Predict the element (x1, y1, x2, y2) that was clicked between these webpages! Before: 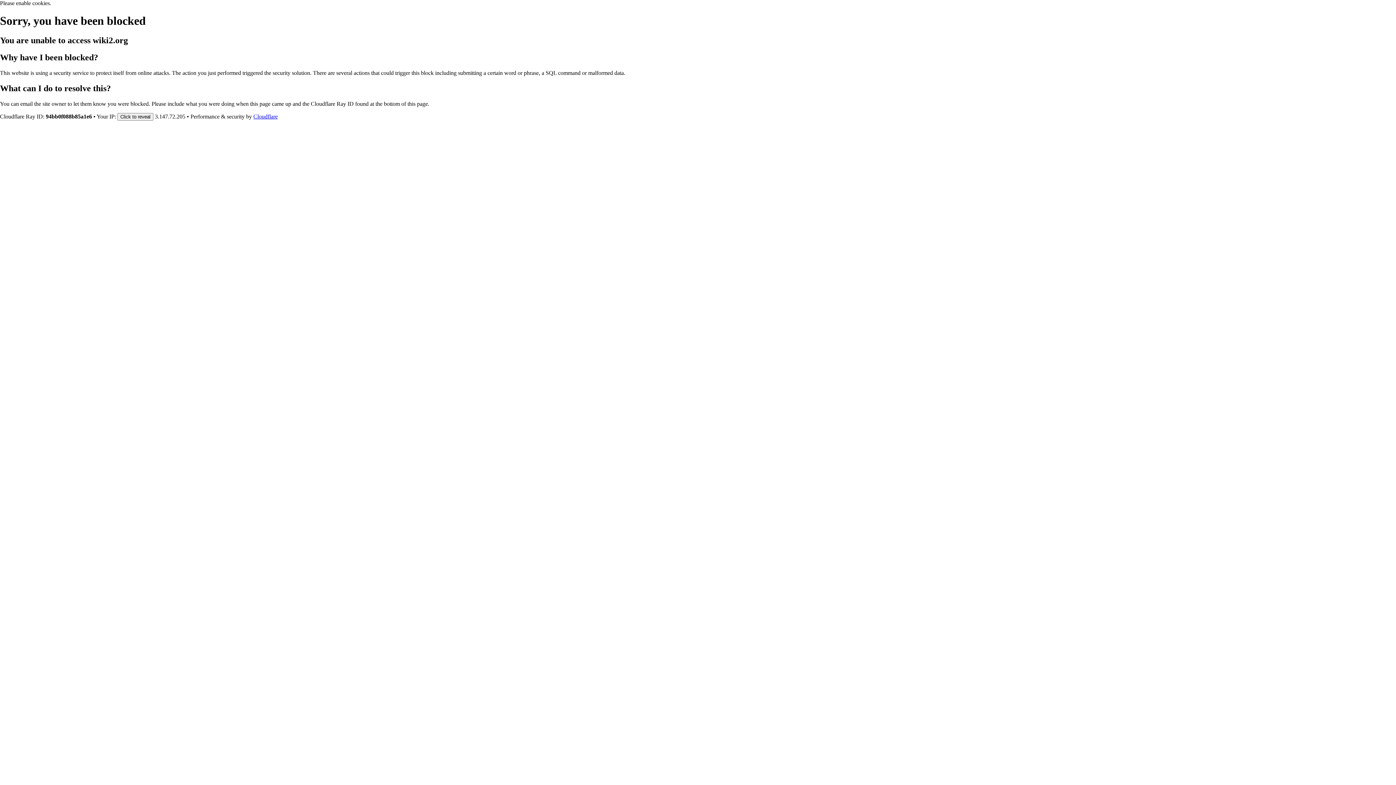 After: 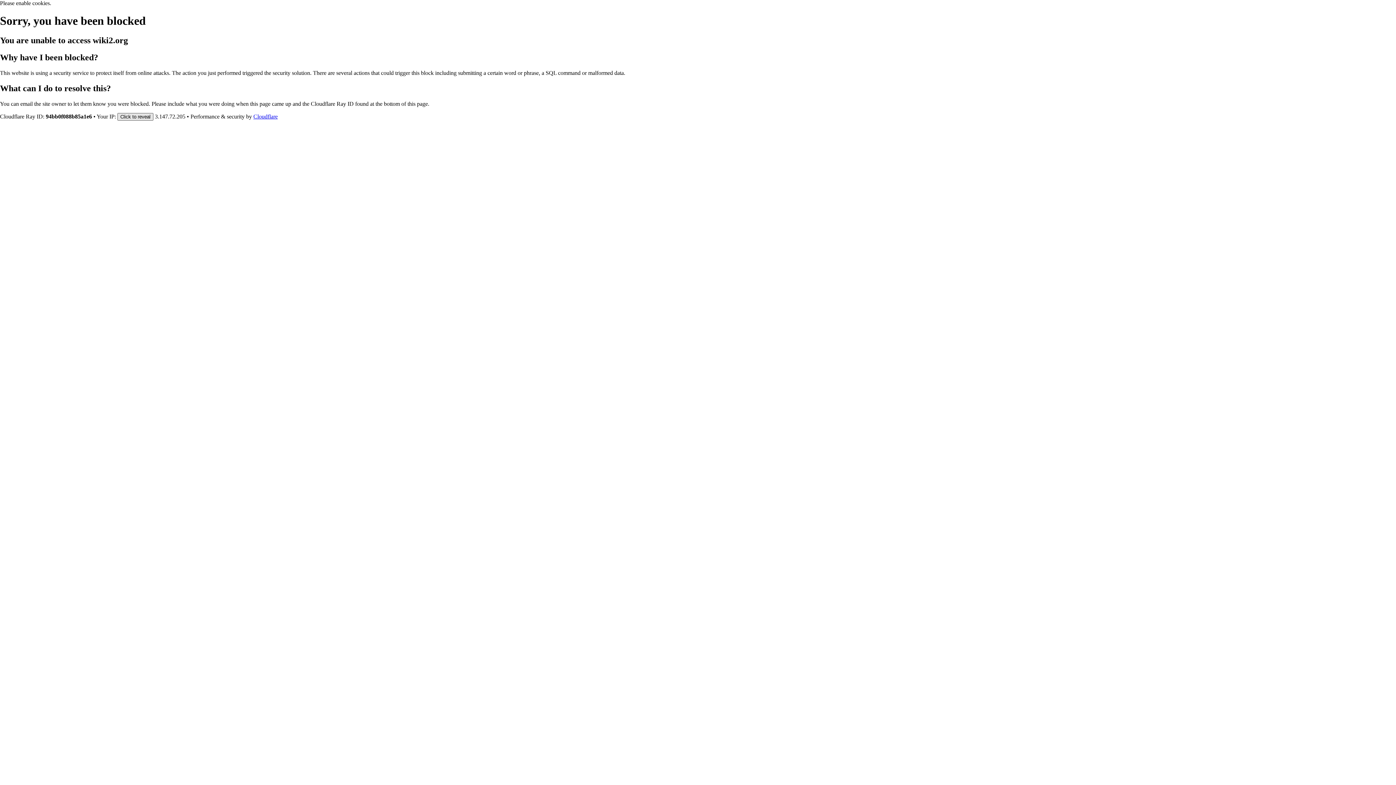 Action: bbox: (117, 112, 153, 120) label: Click to reveal